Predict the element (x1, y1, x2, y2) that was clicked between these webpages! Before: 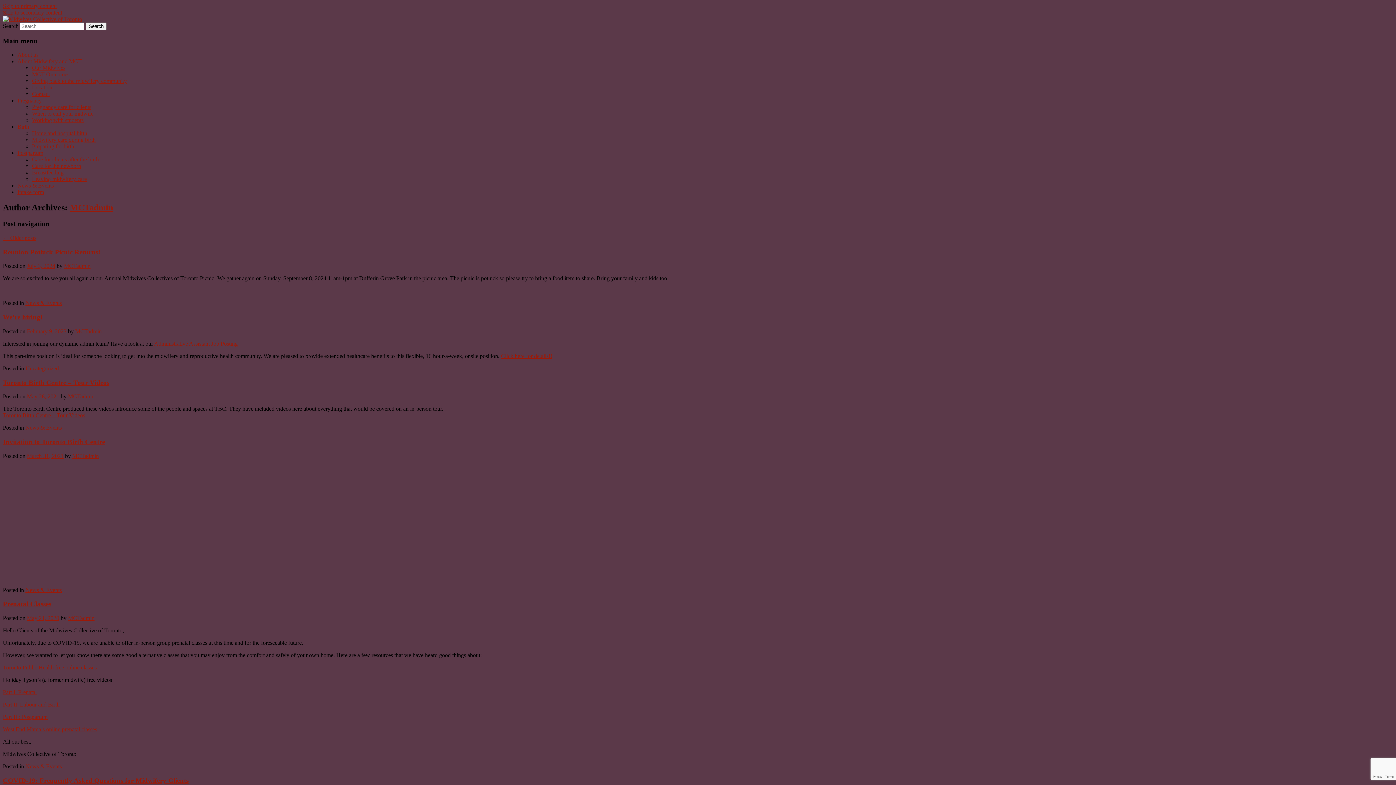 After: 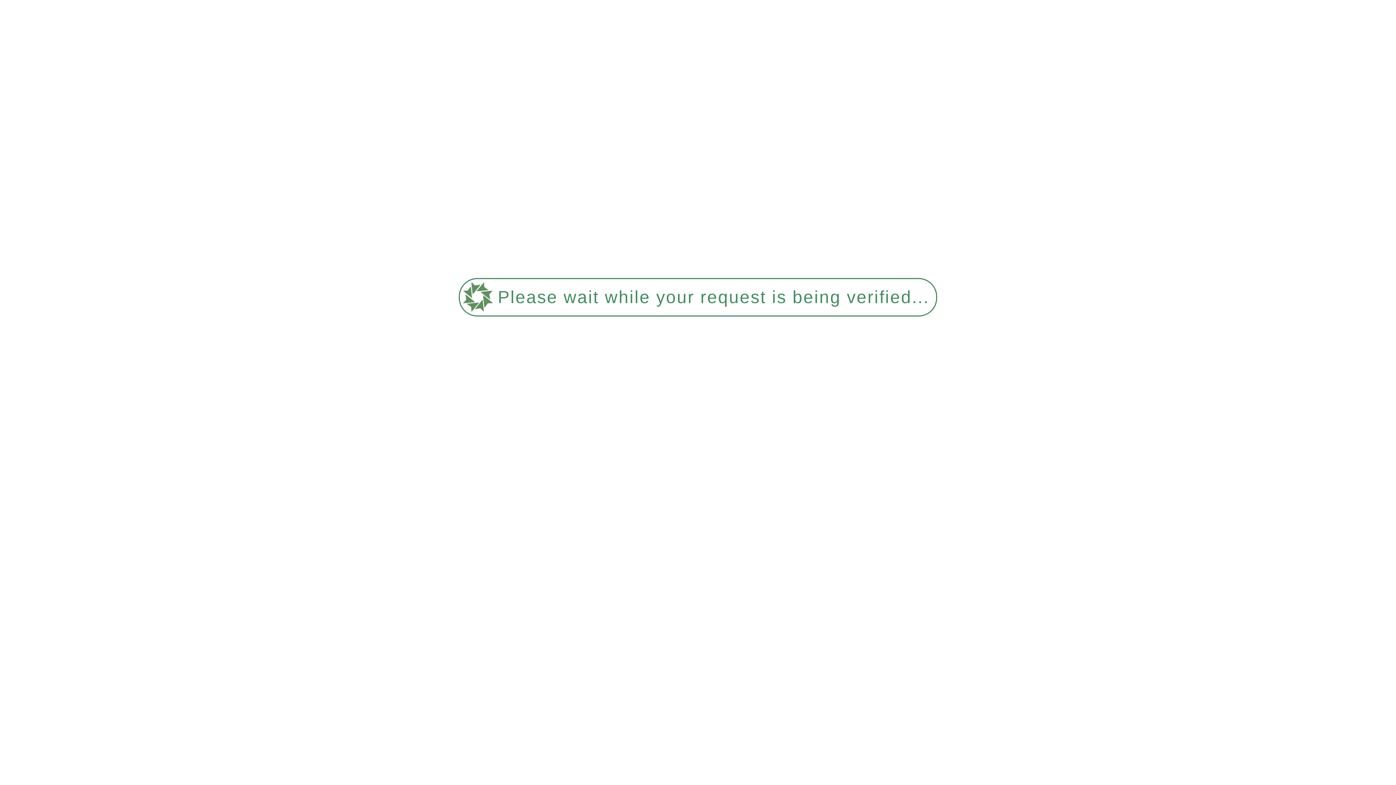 Action: label: Care for clients after the birth bbox: (32, 156, 98, 162)